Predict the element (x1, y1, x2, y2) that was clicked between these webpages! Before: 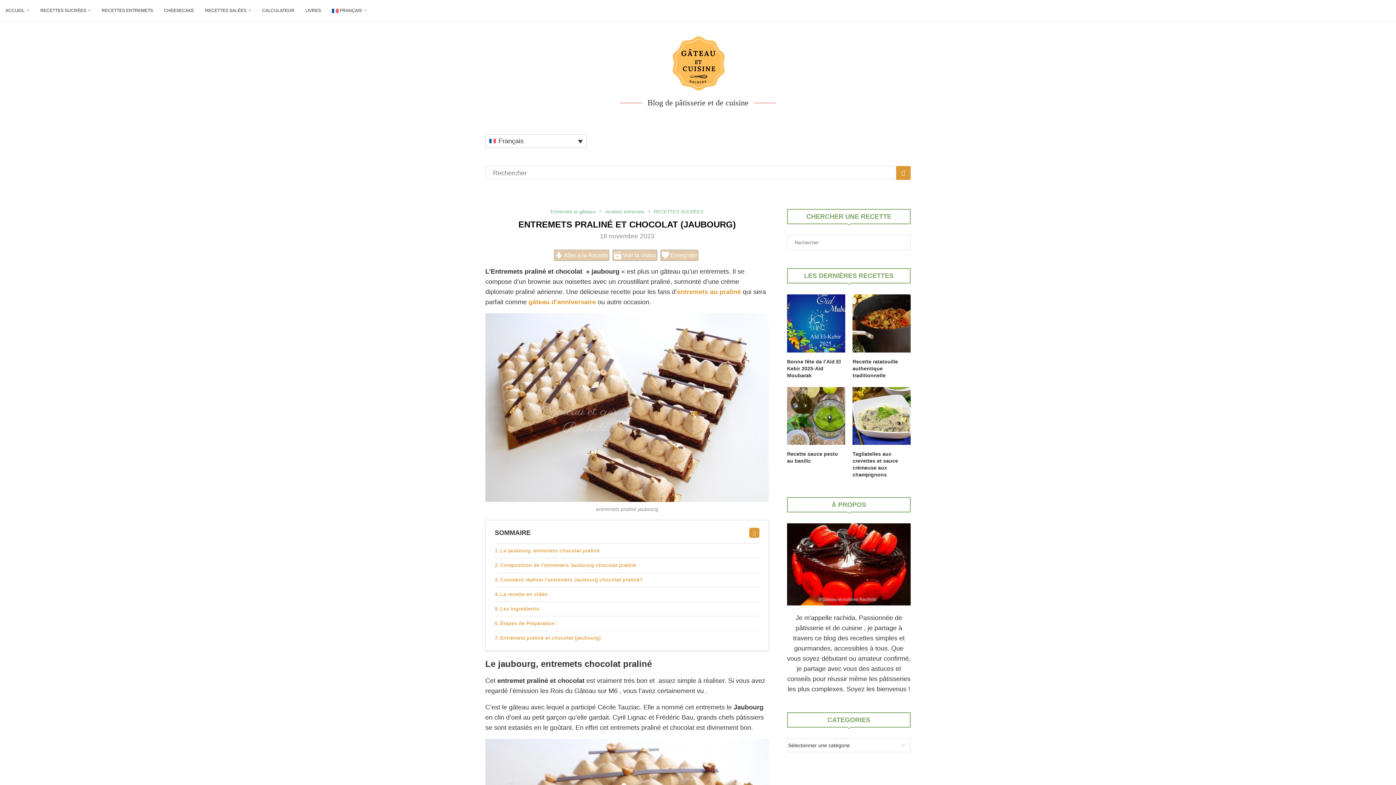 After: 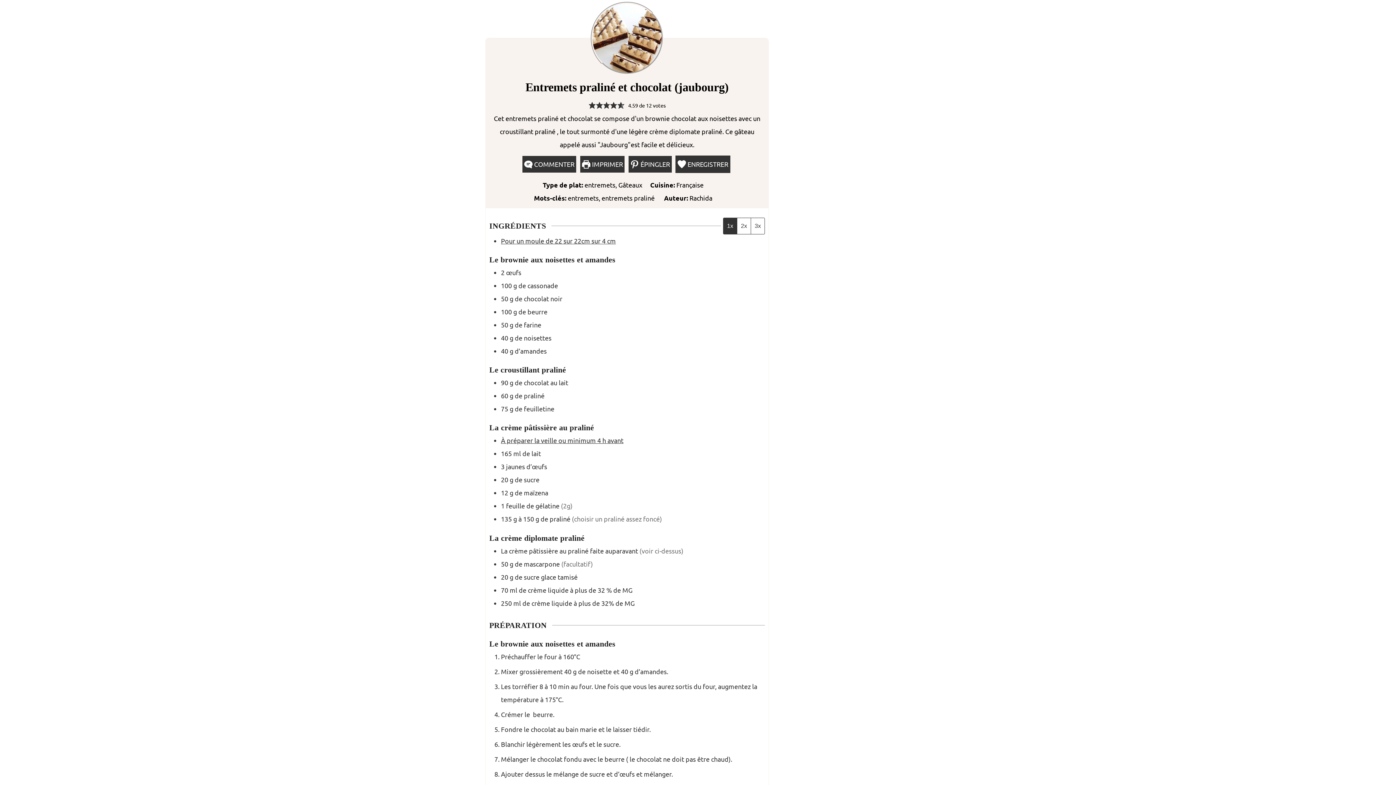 Action: bbox: (554, 249, 609, 261) label:  Aller à la Recette